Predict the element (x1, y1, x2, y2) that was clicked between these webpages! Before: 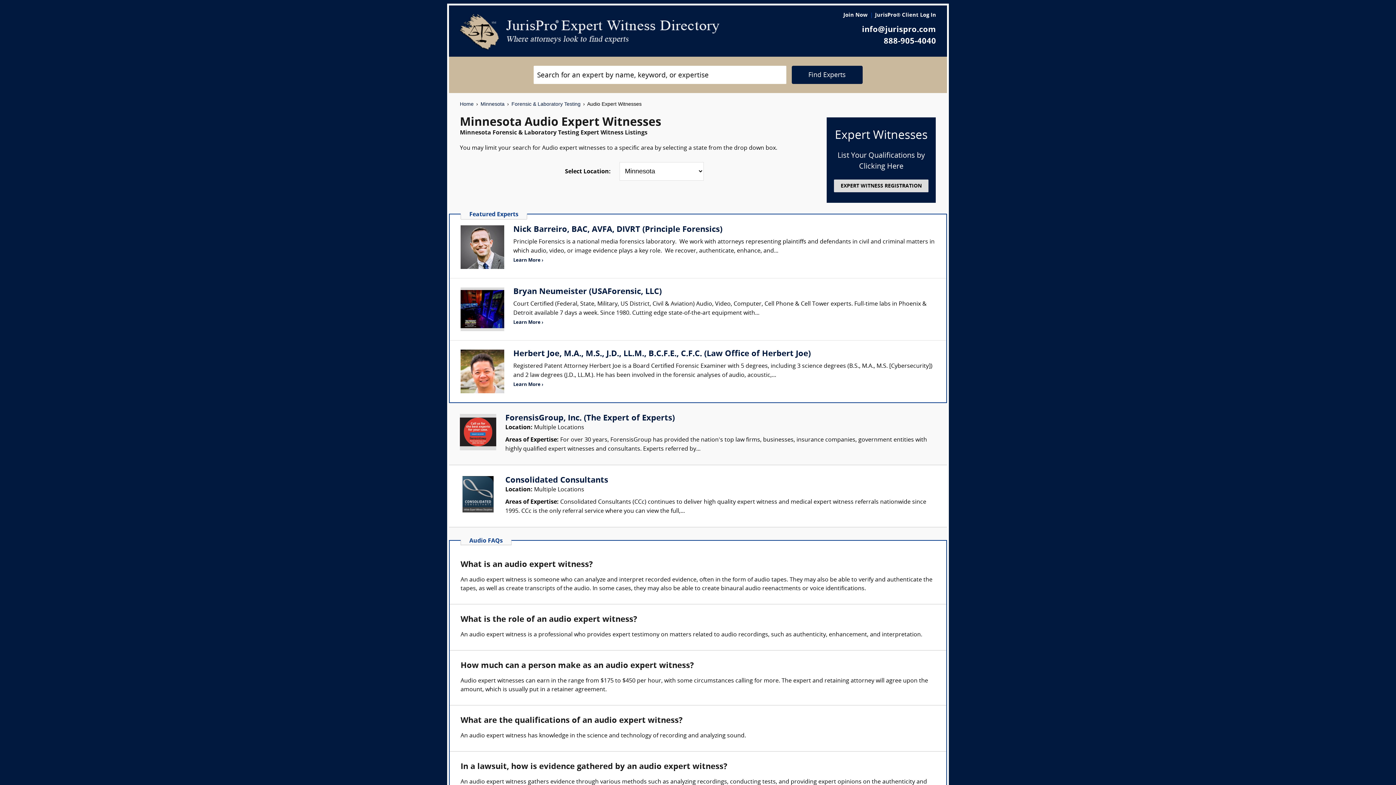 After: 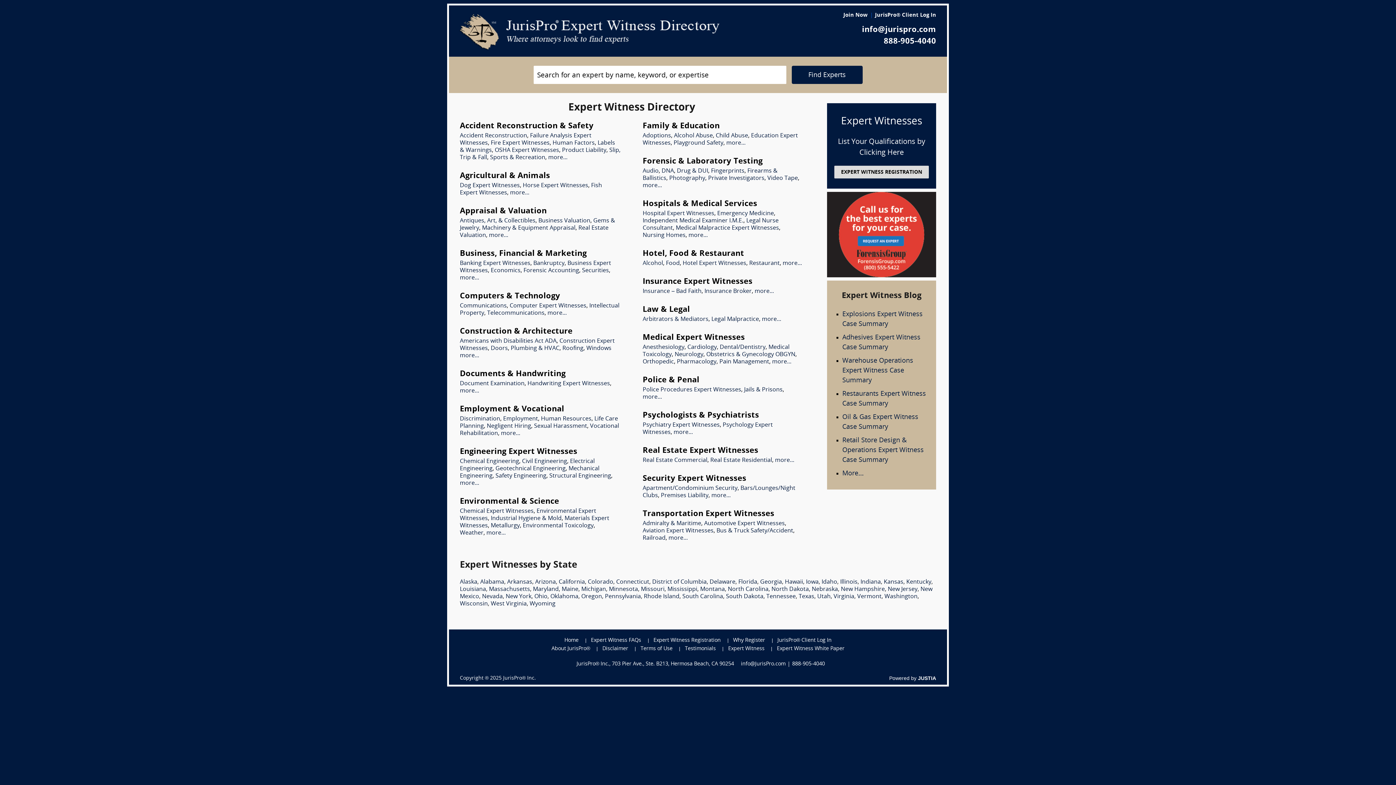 Action: bbox: (456, 10, 723, 53)